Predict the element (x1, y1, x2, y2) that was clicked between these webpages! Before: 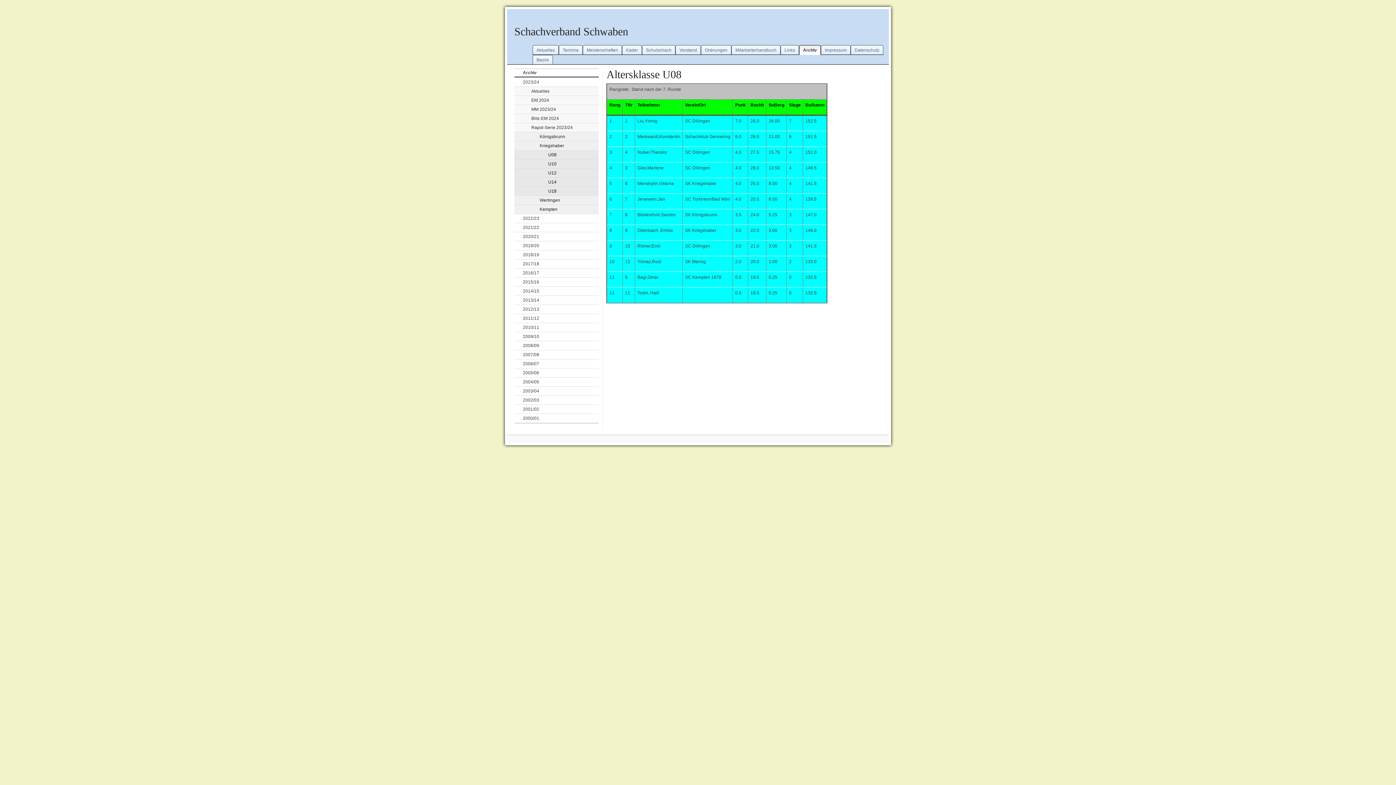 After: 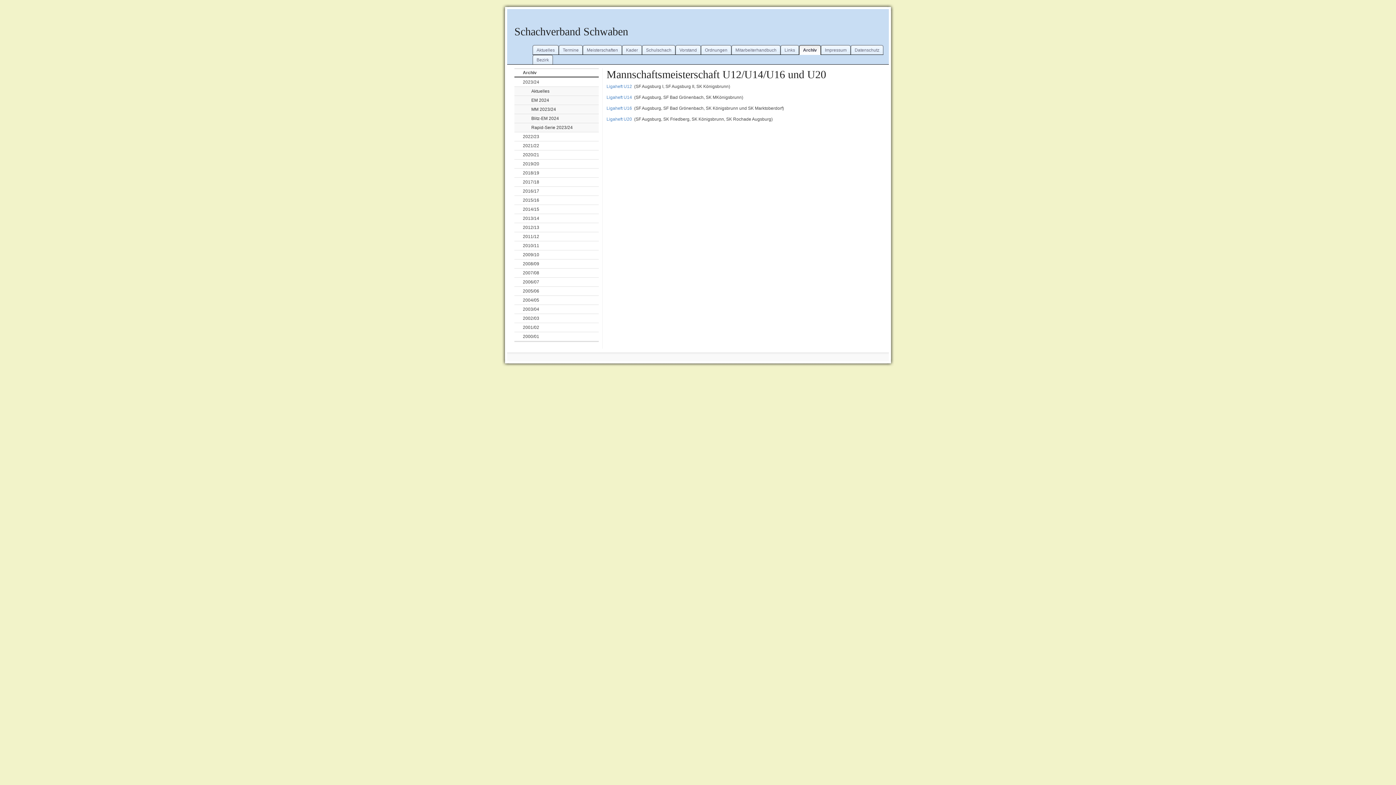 Action: label: MM 2023/24 bbox: (514, 104, 599, 114)